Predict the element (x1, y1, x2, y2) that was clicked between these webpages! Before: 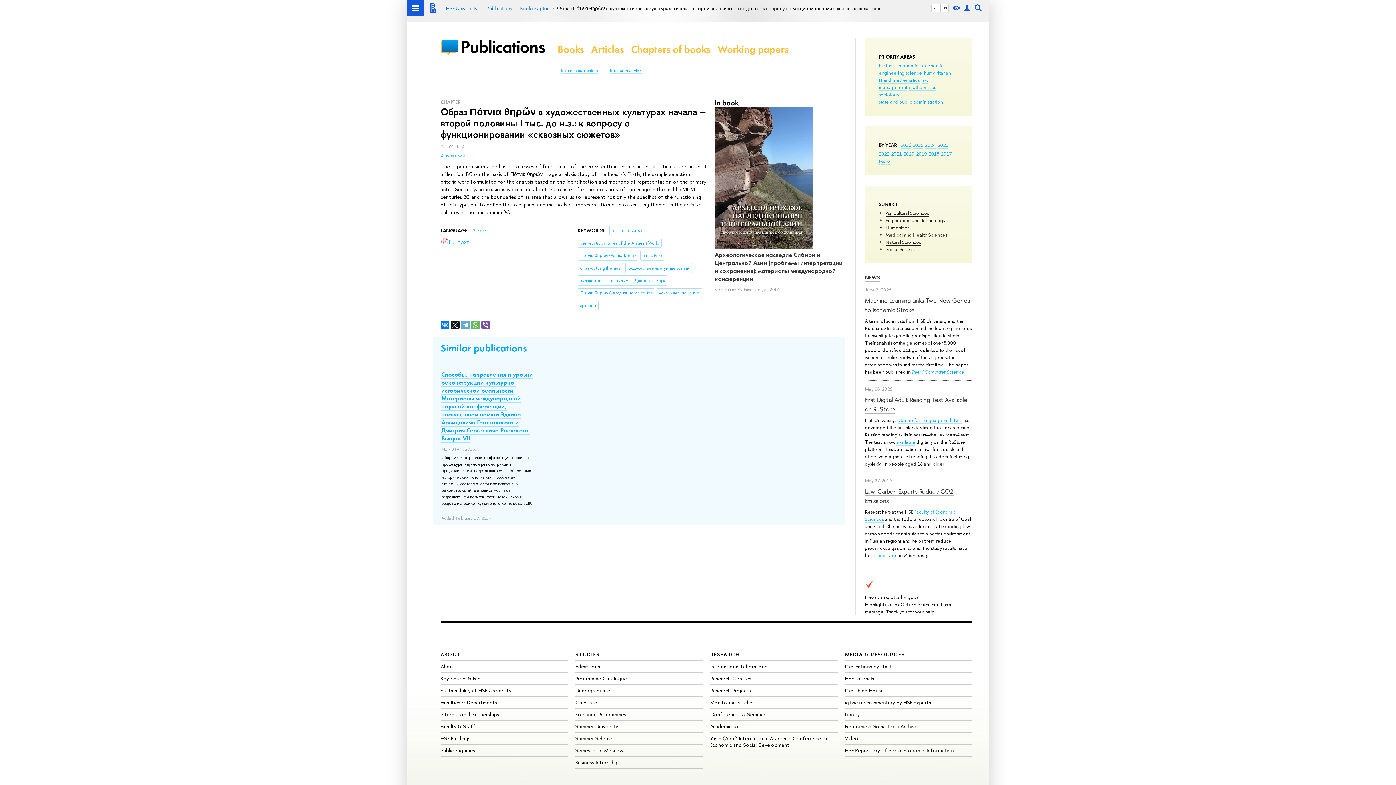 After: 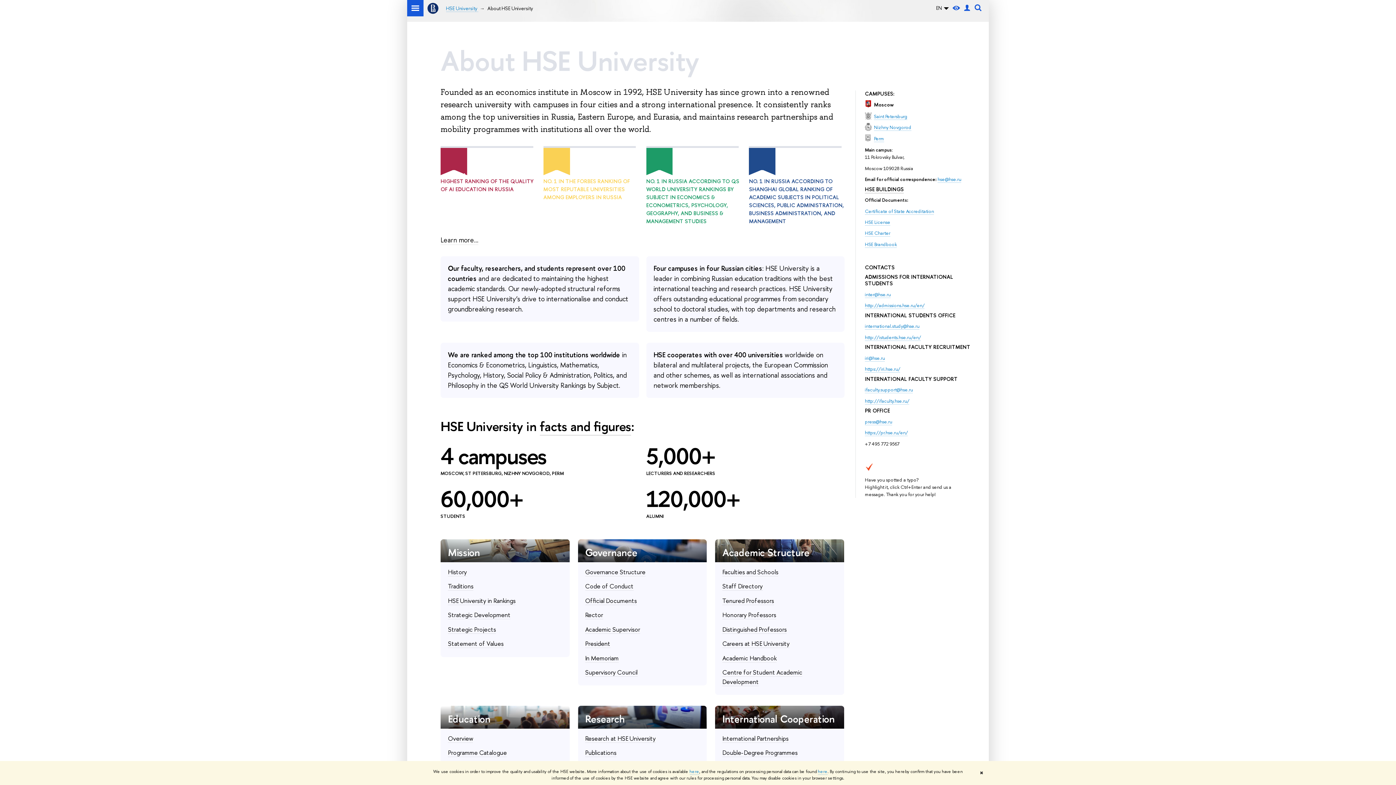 Action: label: About bbox: (440, 663, 455, 670)